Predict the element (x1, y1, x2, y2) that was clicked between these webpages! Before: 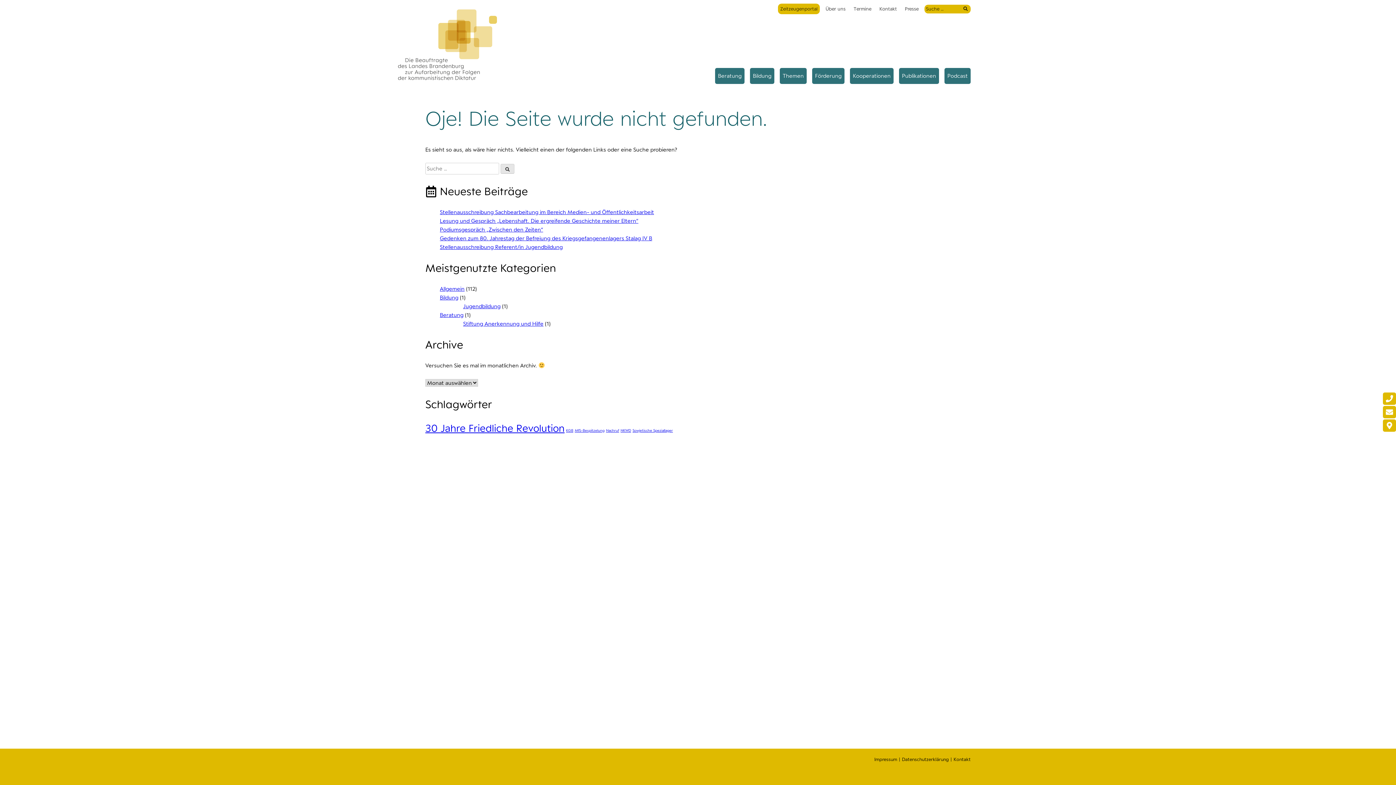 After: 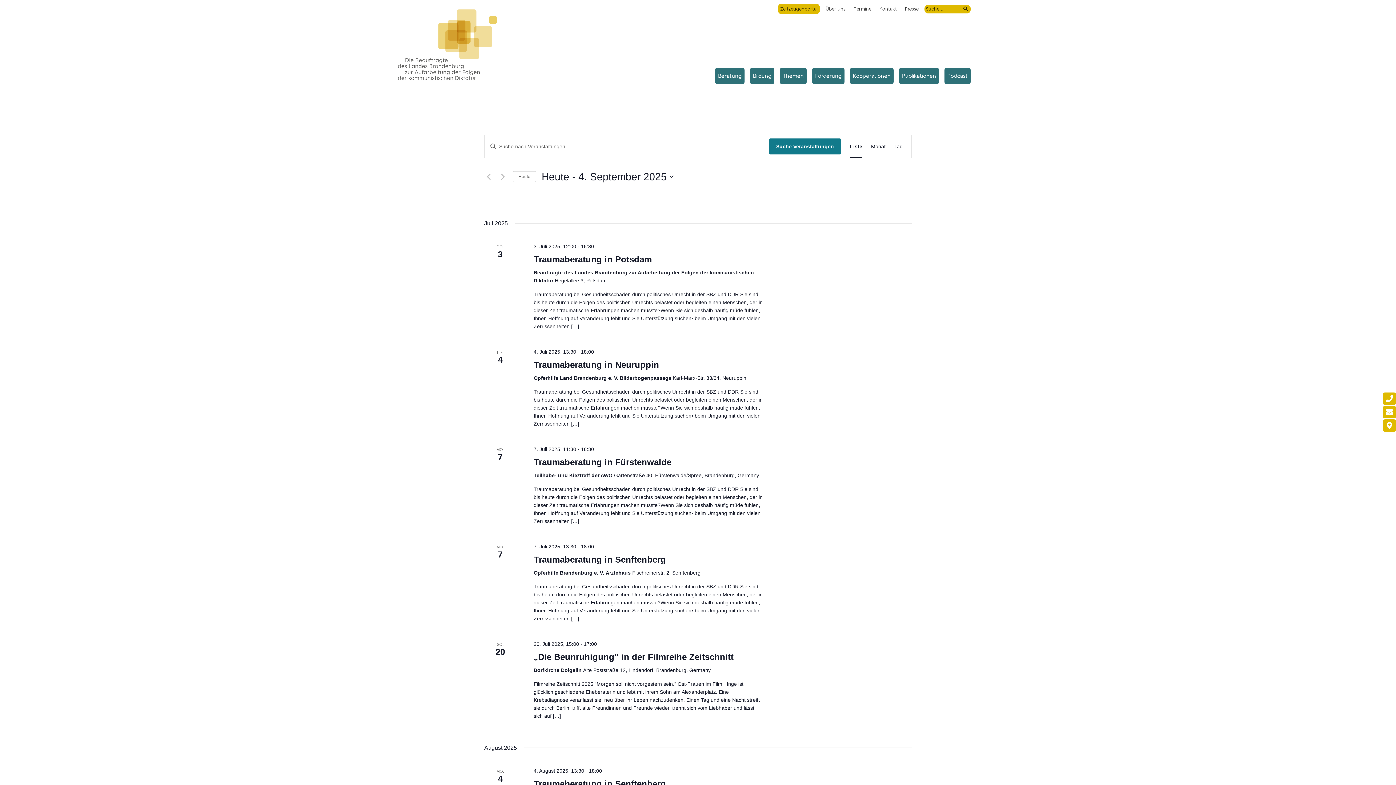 Action: label: Termine bbox: (851, 3, 873, 14)